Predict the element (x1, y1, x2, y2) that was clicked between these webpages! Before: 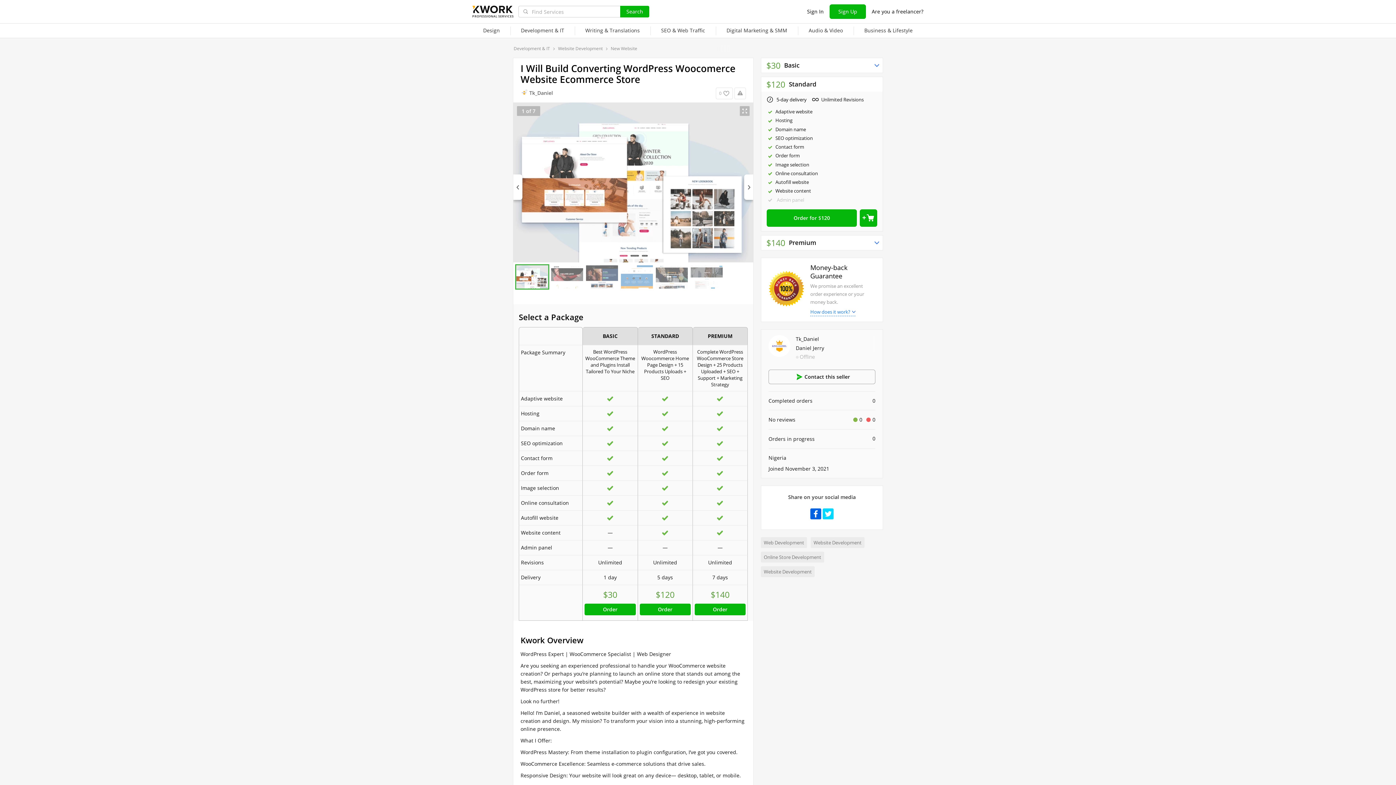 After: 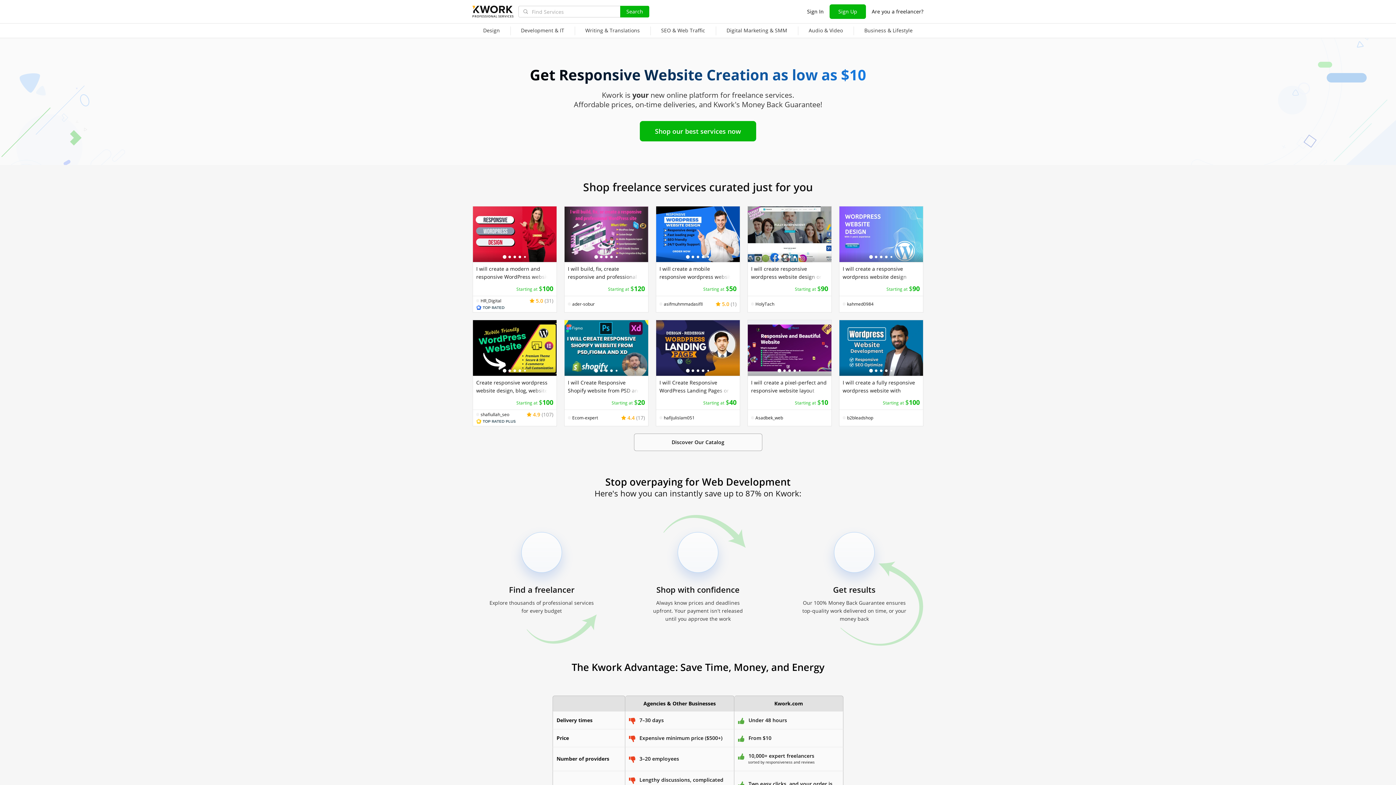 Action: bbox: (761, 537, 807, 548) label: Web Development